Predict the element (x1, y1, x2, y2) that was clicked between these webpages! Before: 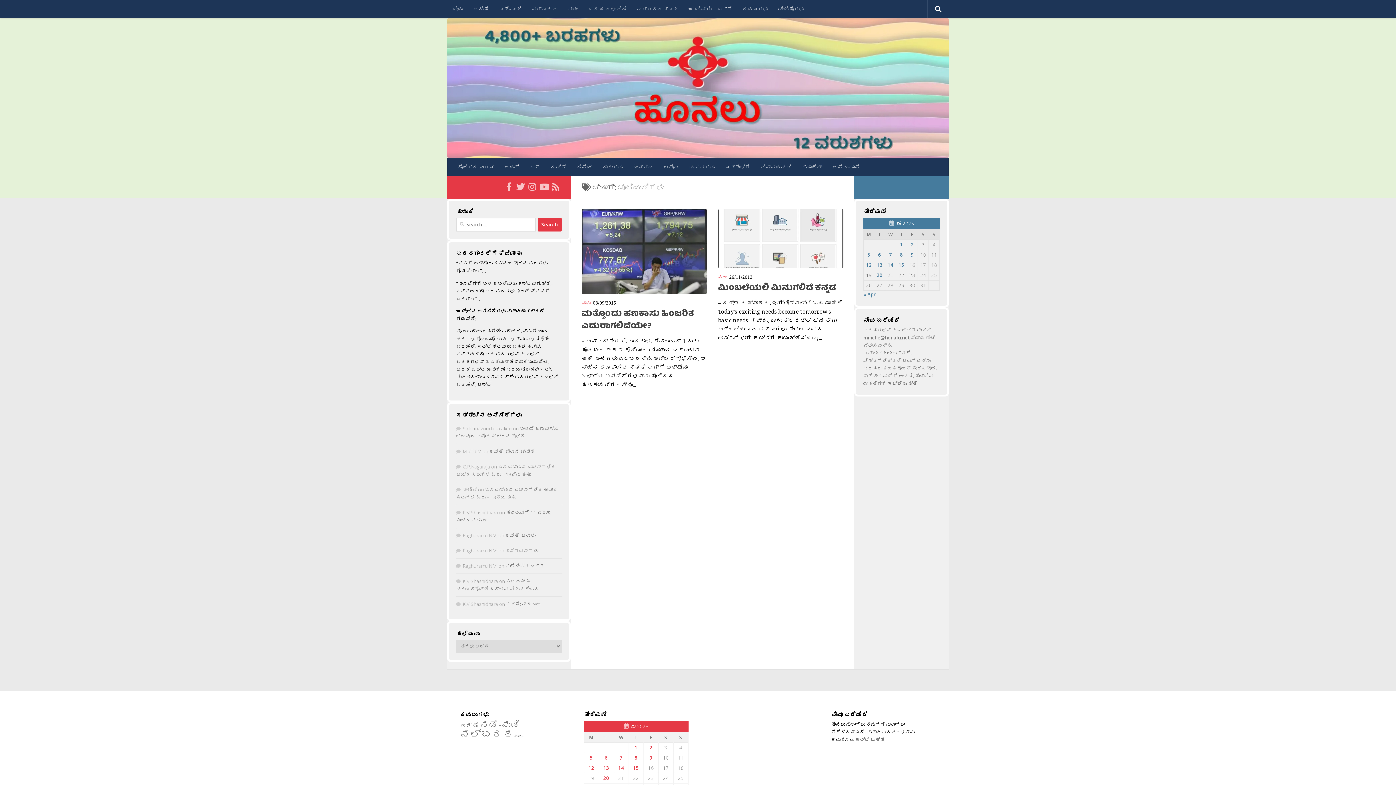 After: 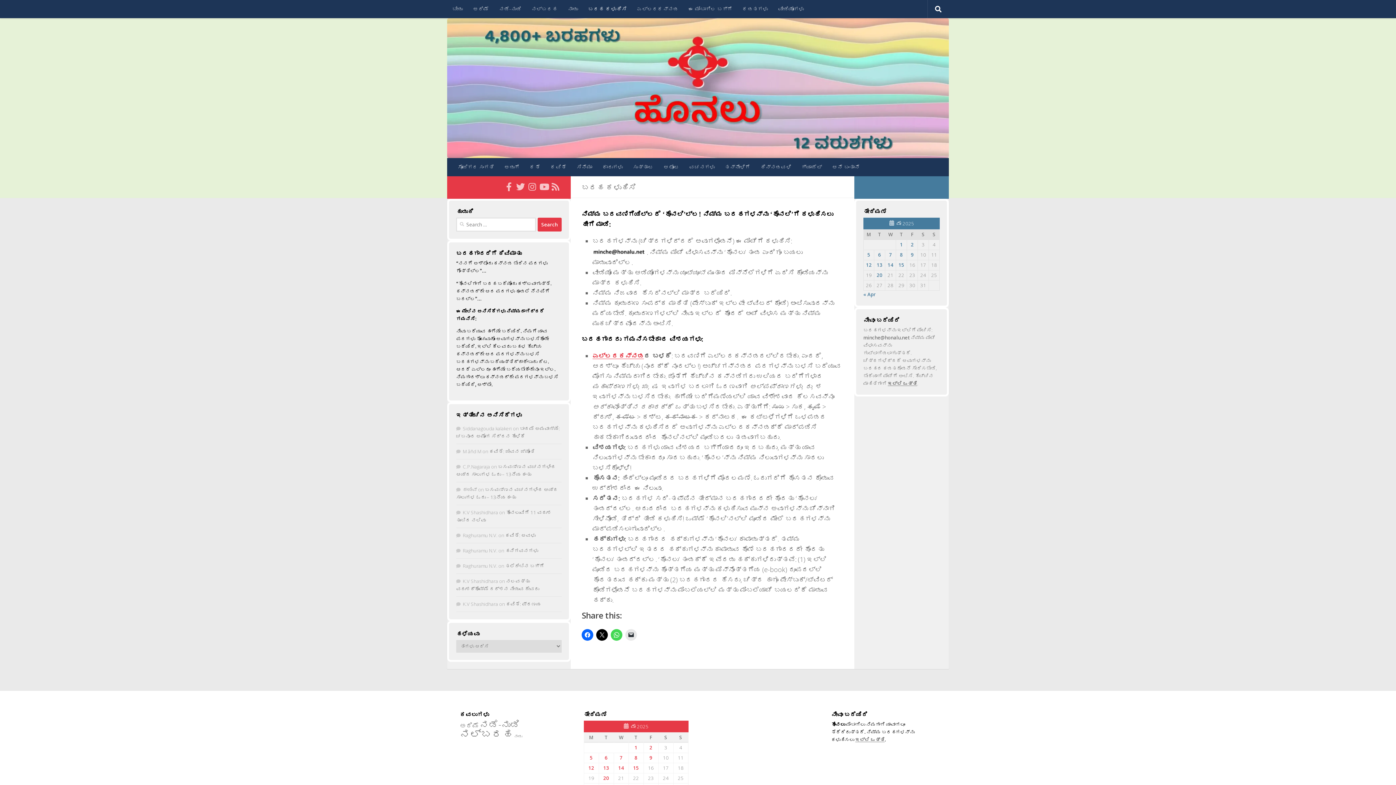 Action: label: ಬರಹ ಕಳುಹಿಸಿ bbox: (583, 0, 632, 18)